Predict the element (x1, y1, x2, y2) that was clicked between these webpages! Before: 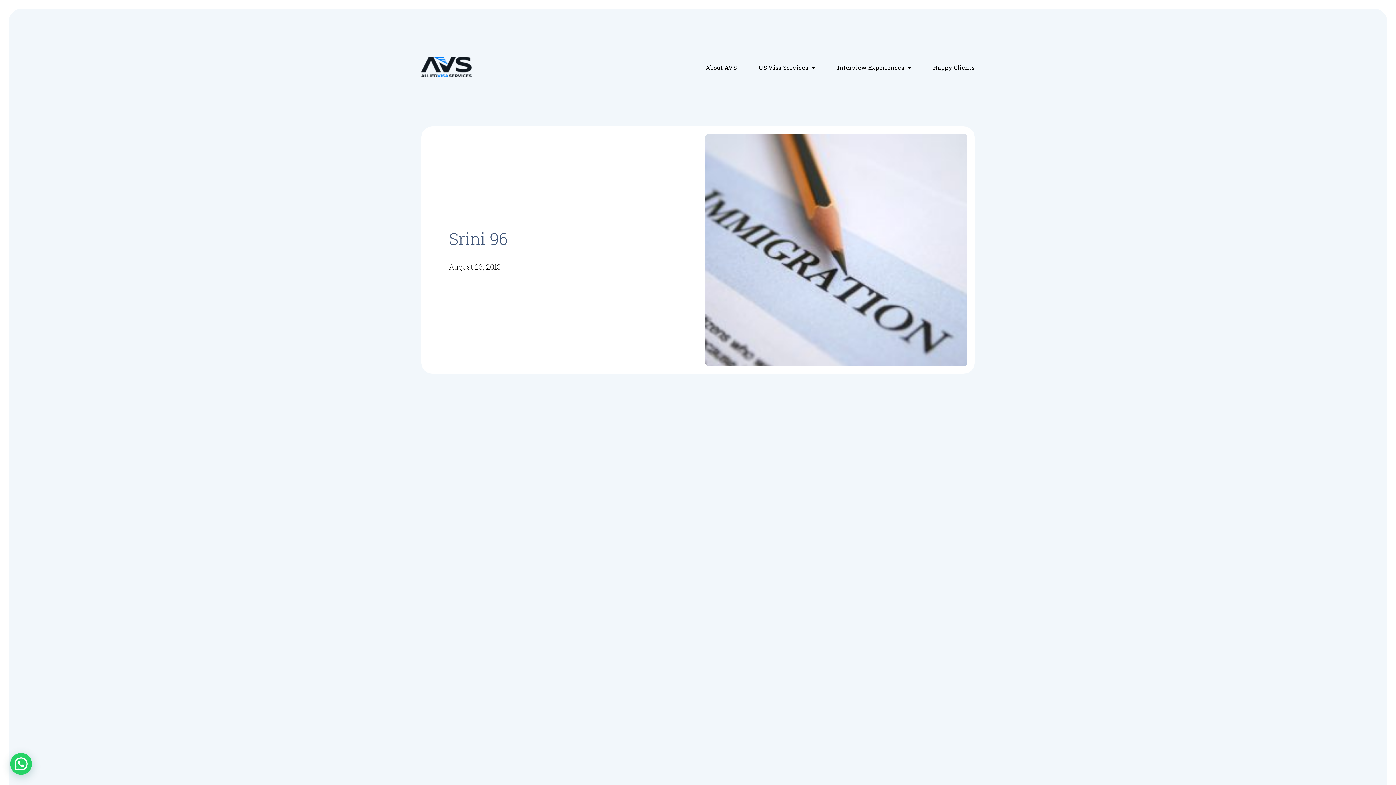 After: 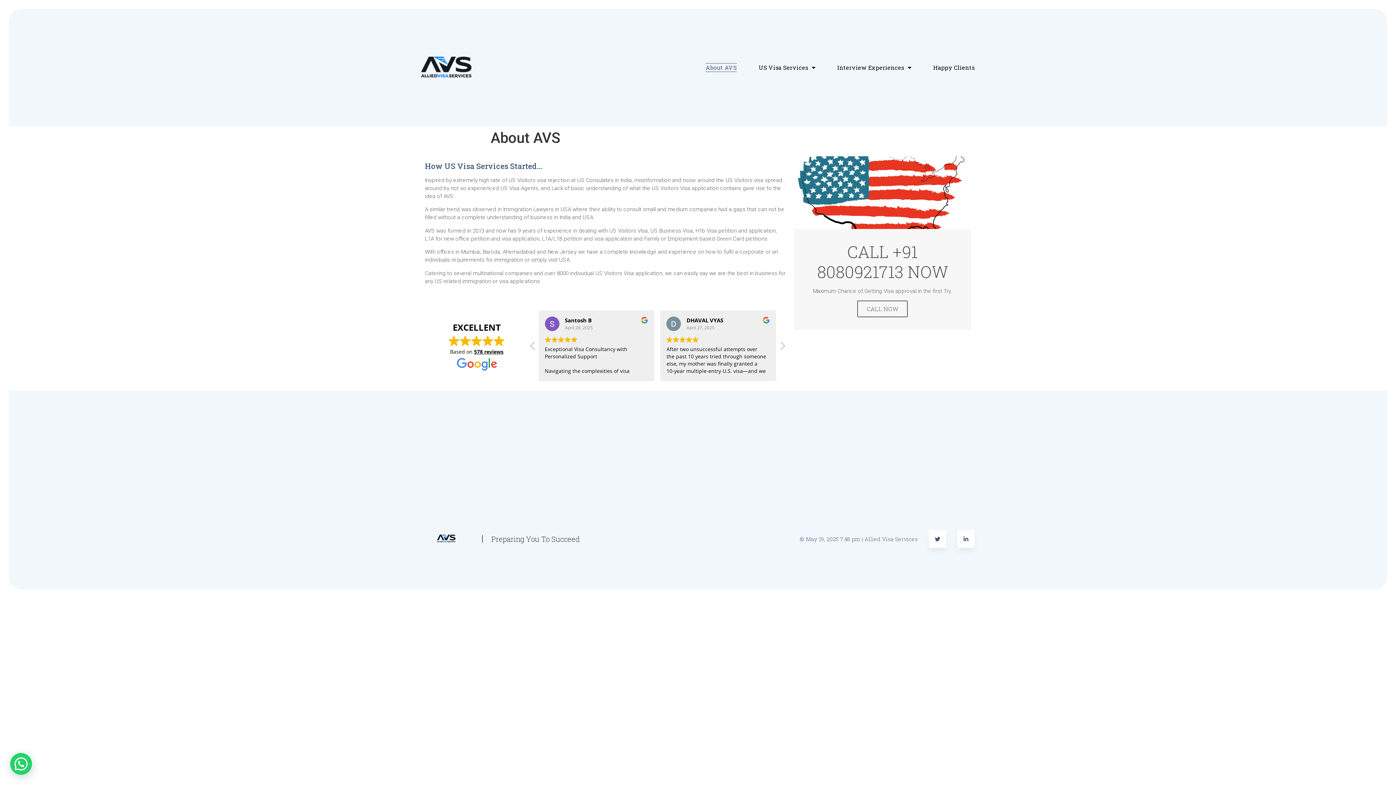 Action: label: About AVS bbox: (705, 63, 737, 72)